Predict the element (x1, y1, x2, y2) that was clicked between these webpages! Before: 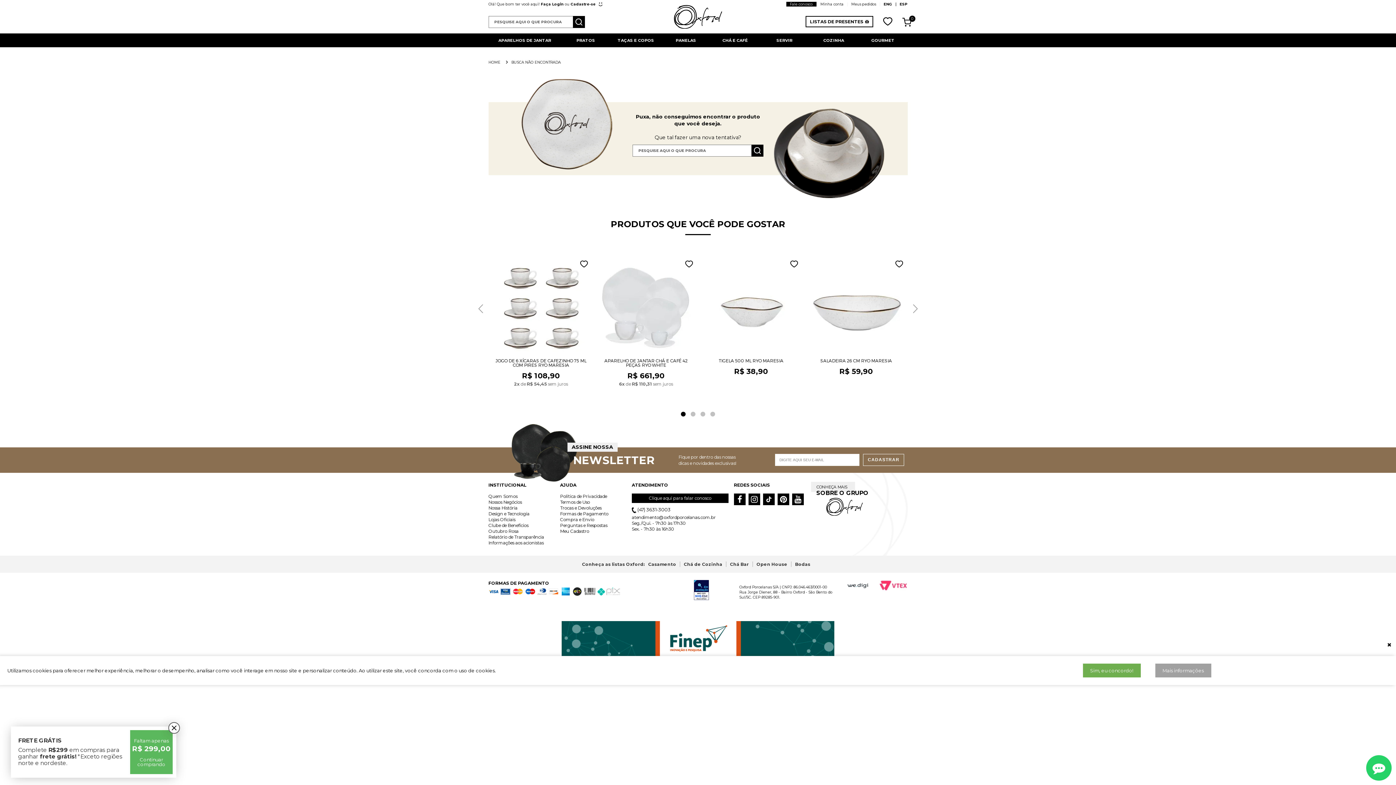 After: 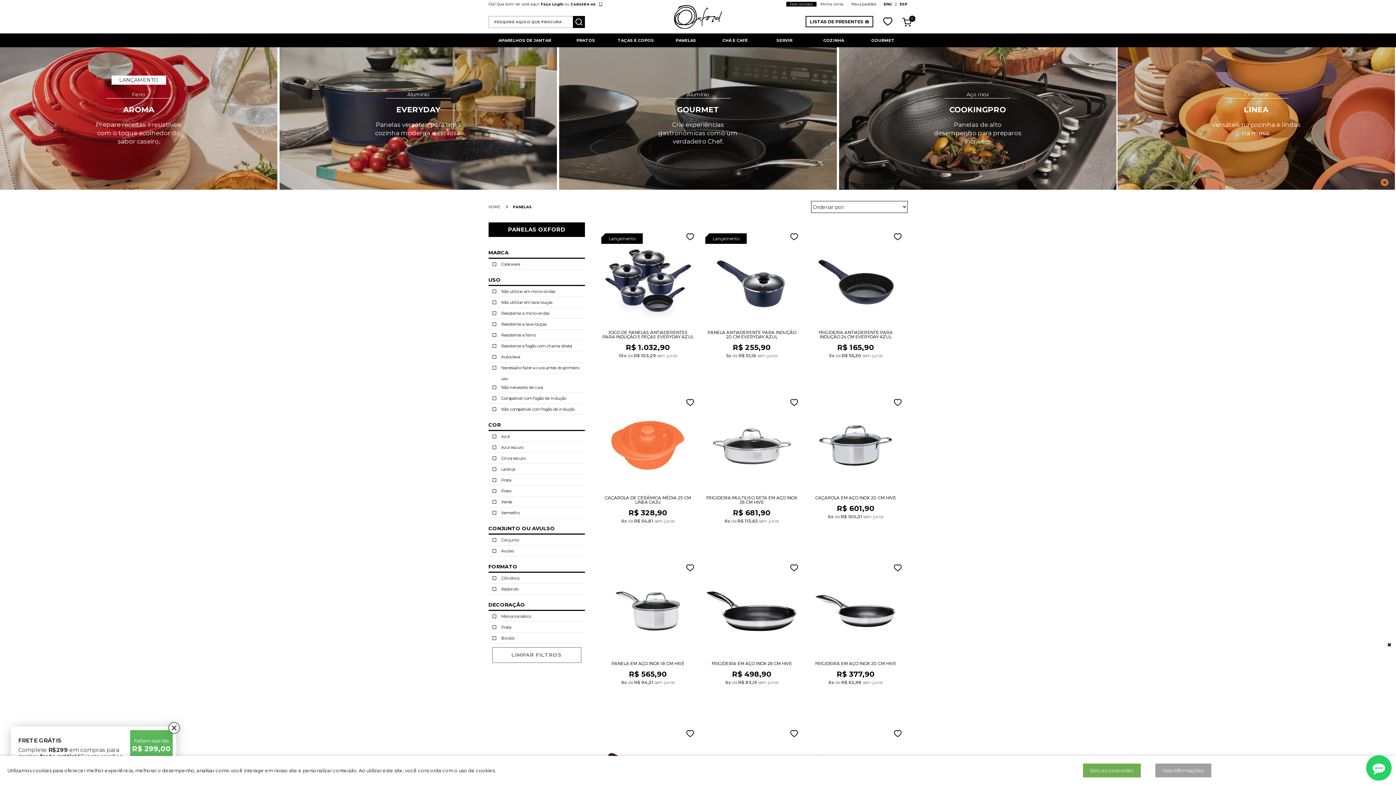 Action: bbox: (661, 34, 710, 47) label: PANELAS